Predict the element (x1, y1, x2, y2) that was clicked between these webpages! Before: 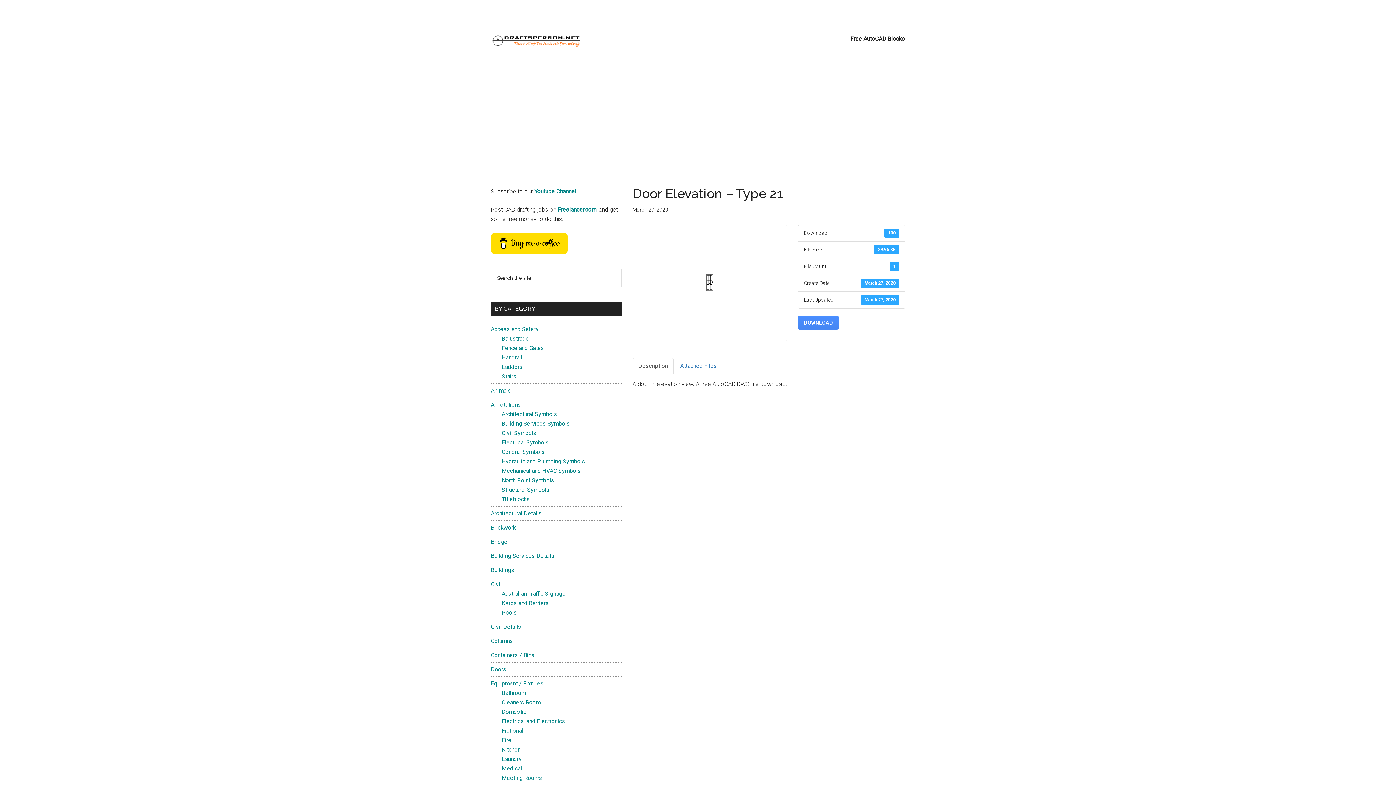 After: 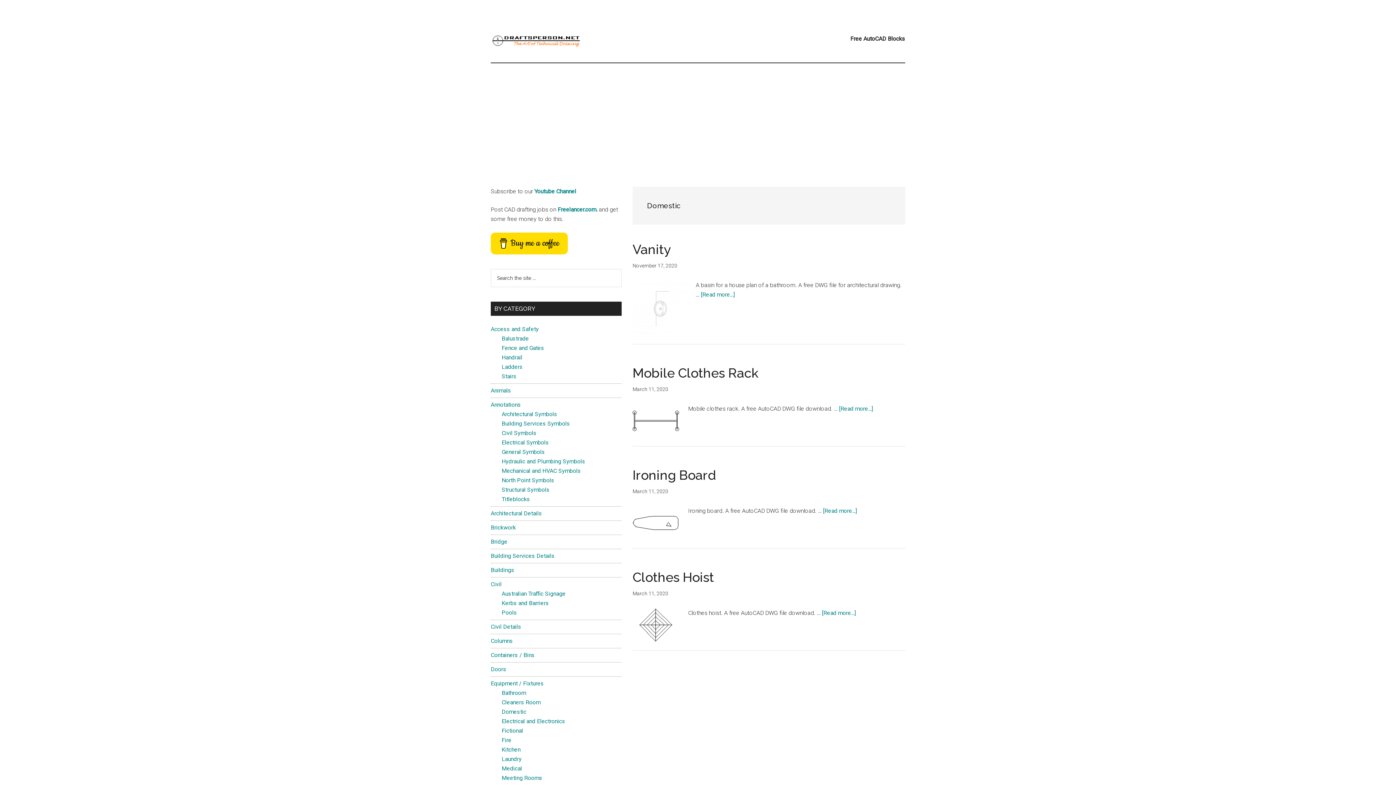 Action: label: Domestic bbox: (501, 708, 526, 715)